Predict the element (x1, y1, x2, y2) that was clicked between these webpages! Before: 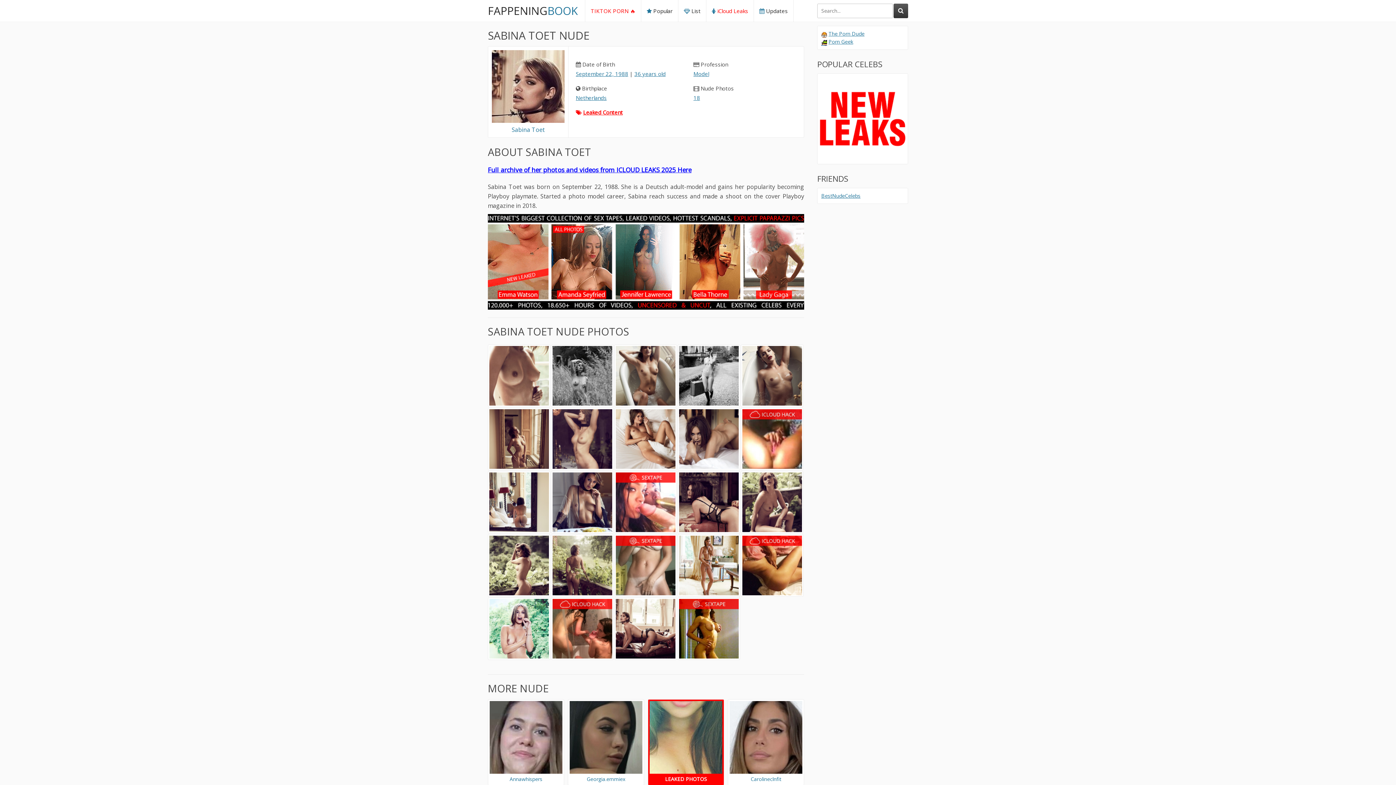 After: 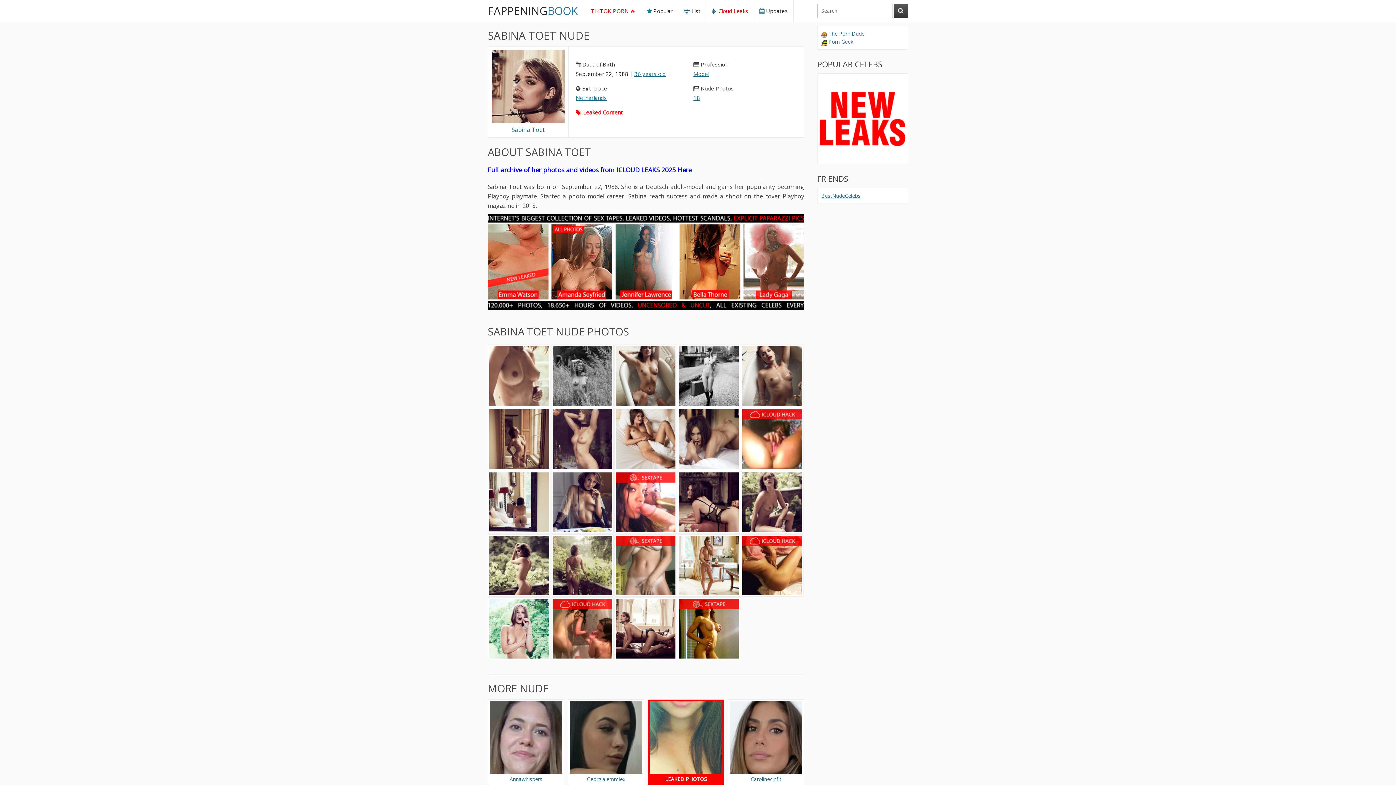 Action: bbox: (576, 70, 628, 77) label: September 22, 1988